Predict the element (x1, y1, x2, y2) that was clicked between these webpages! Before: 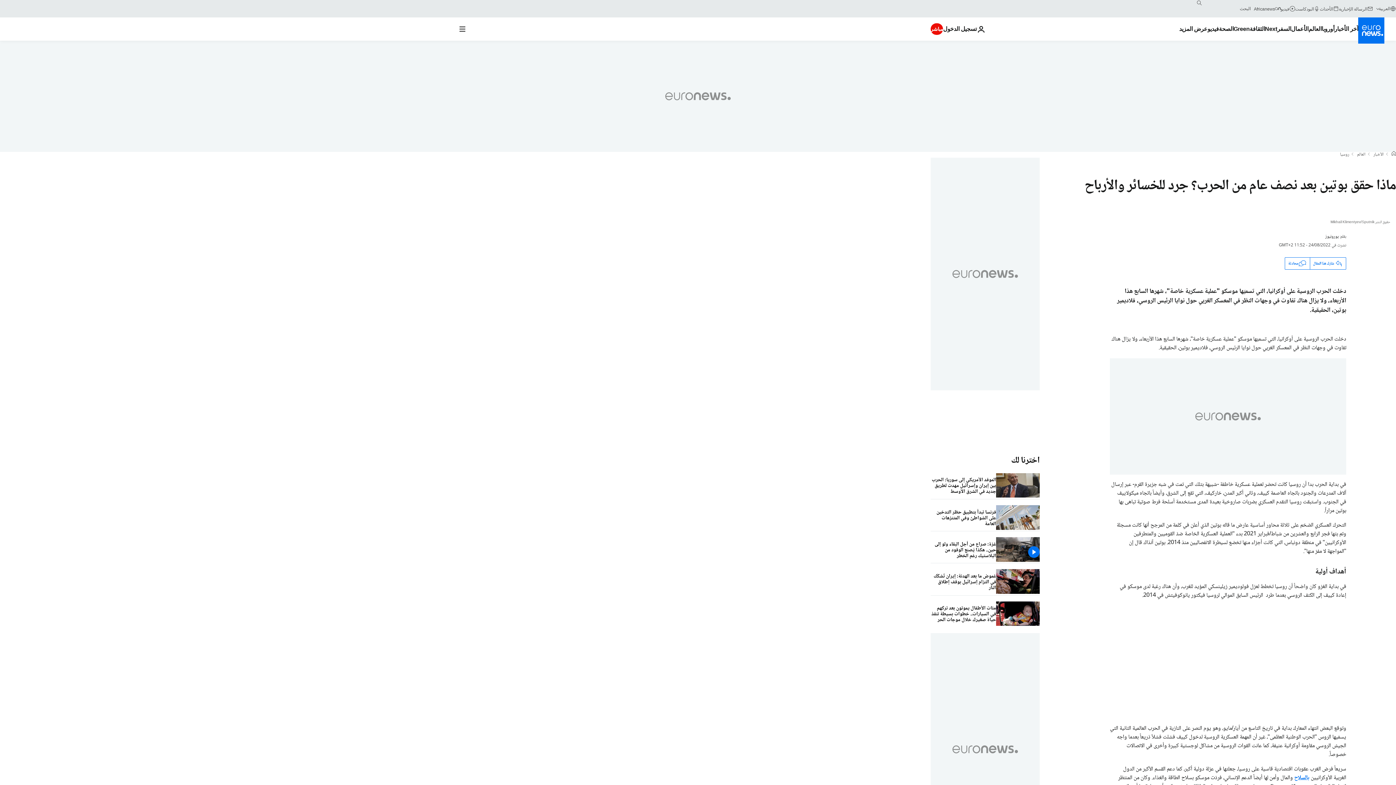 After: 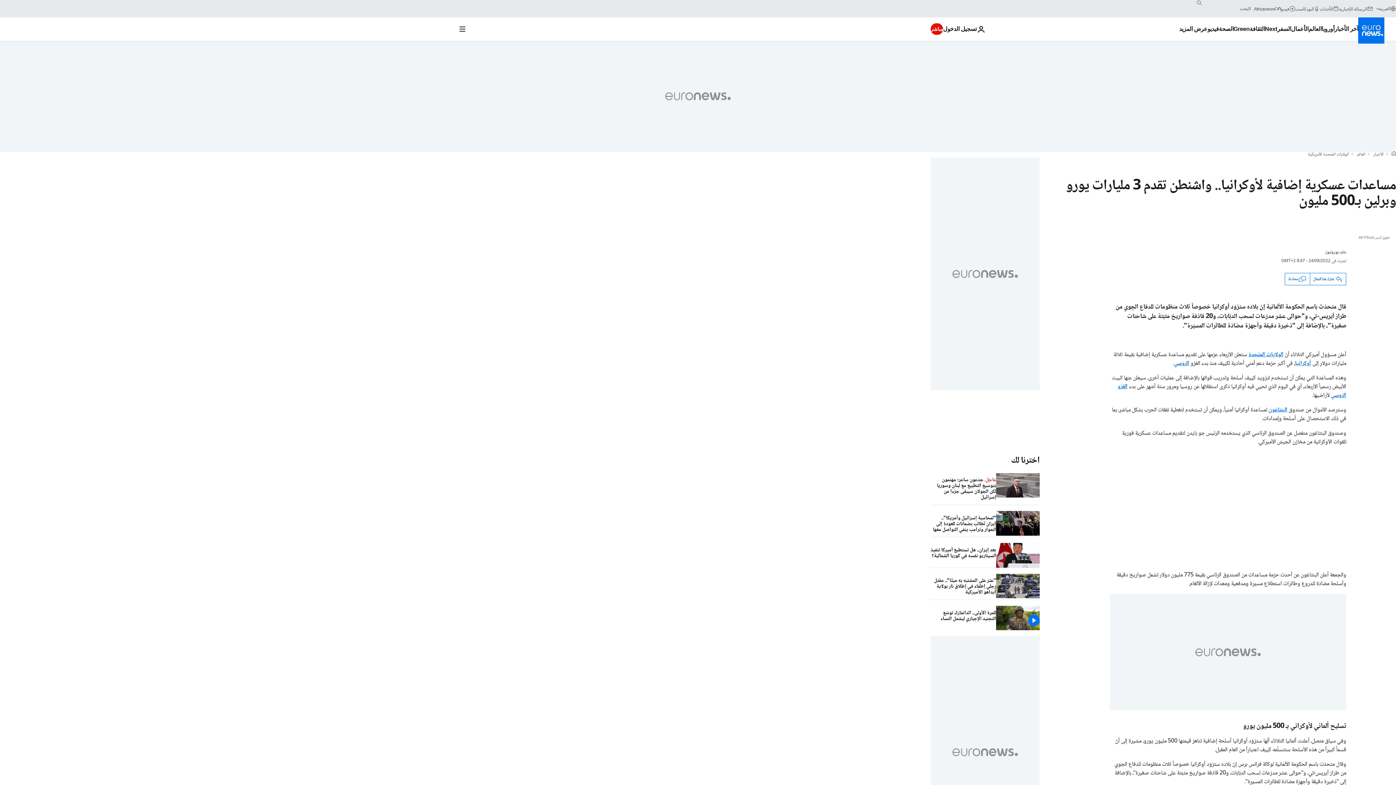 Action: bbox: (1294, 773, 1309, 783) label: بالسلاح